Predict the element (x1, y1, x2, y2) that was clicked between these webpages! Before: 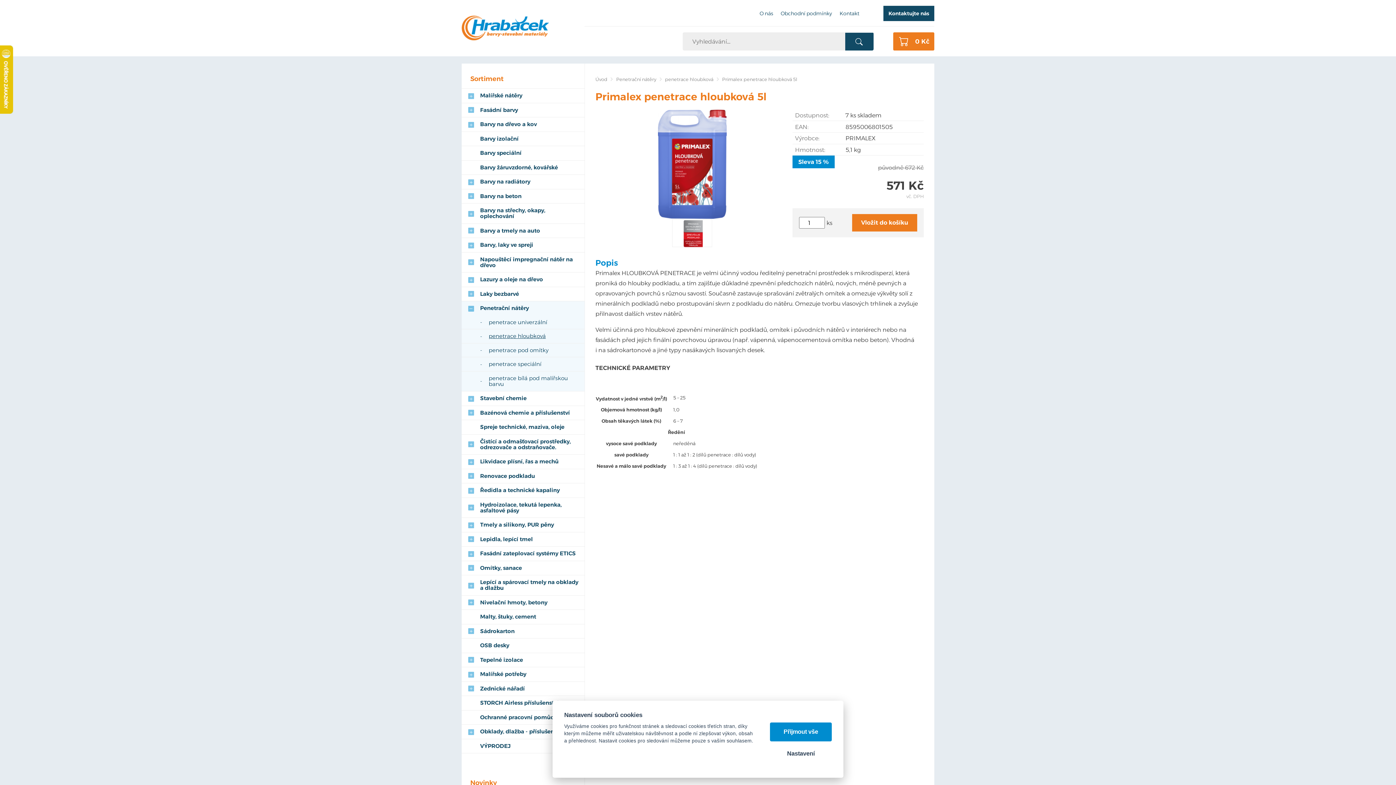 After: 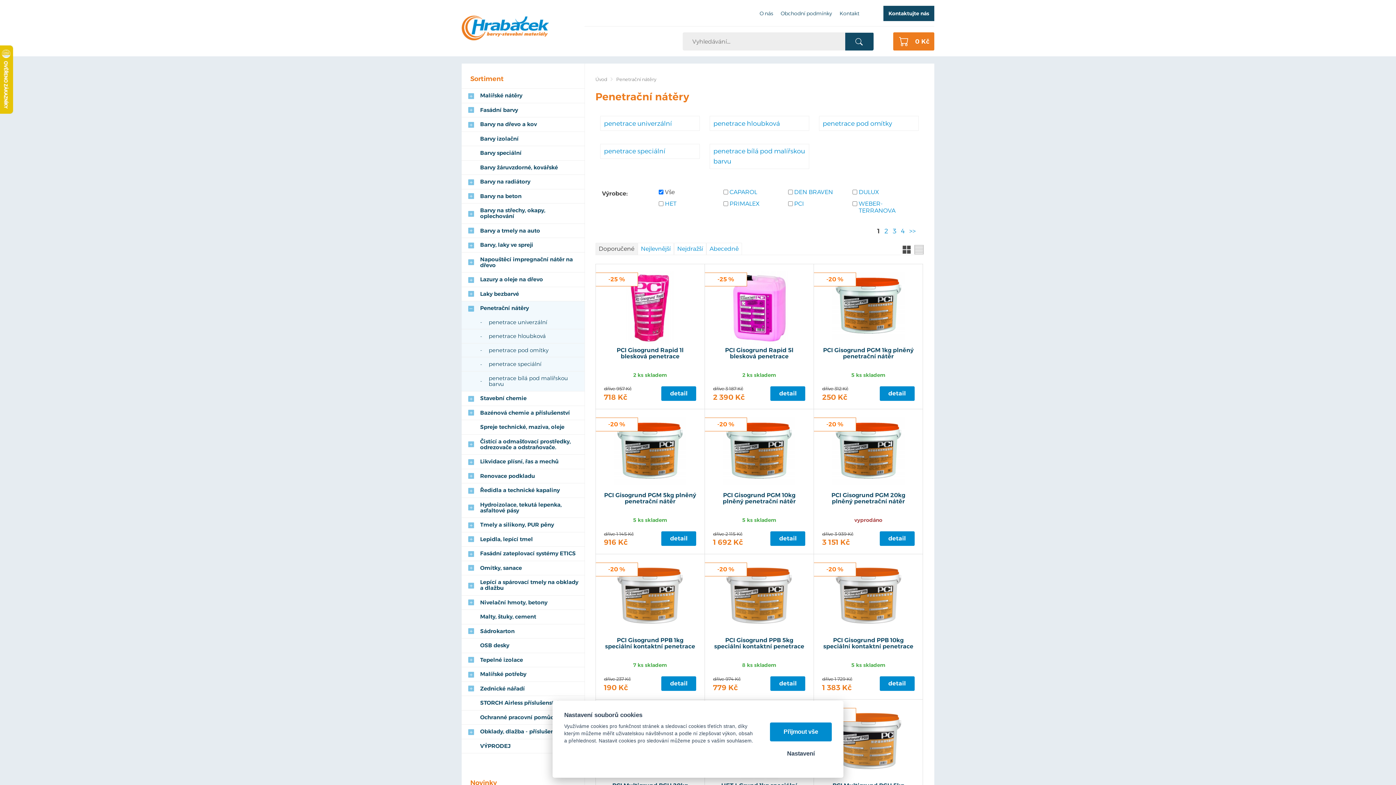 Action: bbox: (616, 76, 656, 82) label: Penetrační nátěry